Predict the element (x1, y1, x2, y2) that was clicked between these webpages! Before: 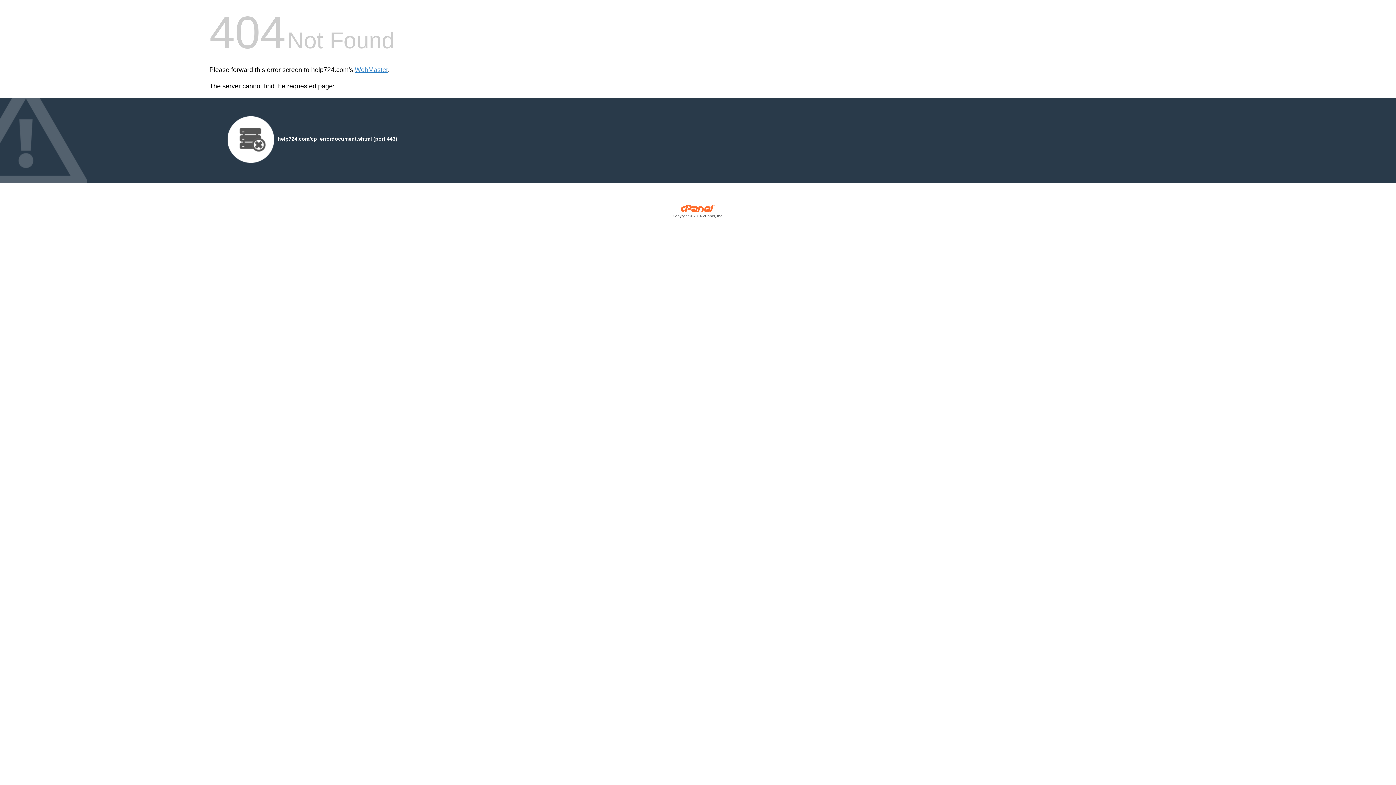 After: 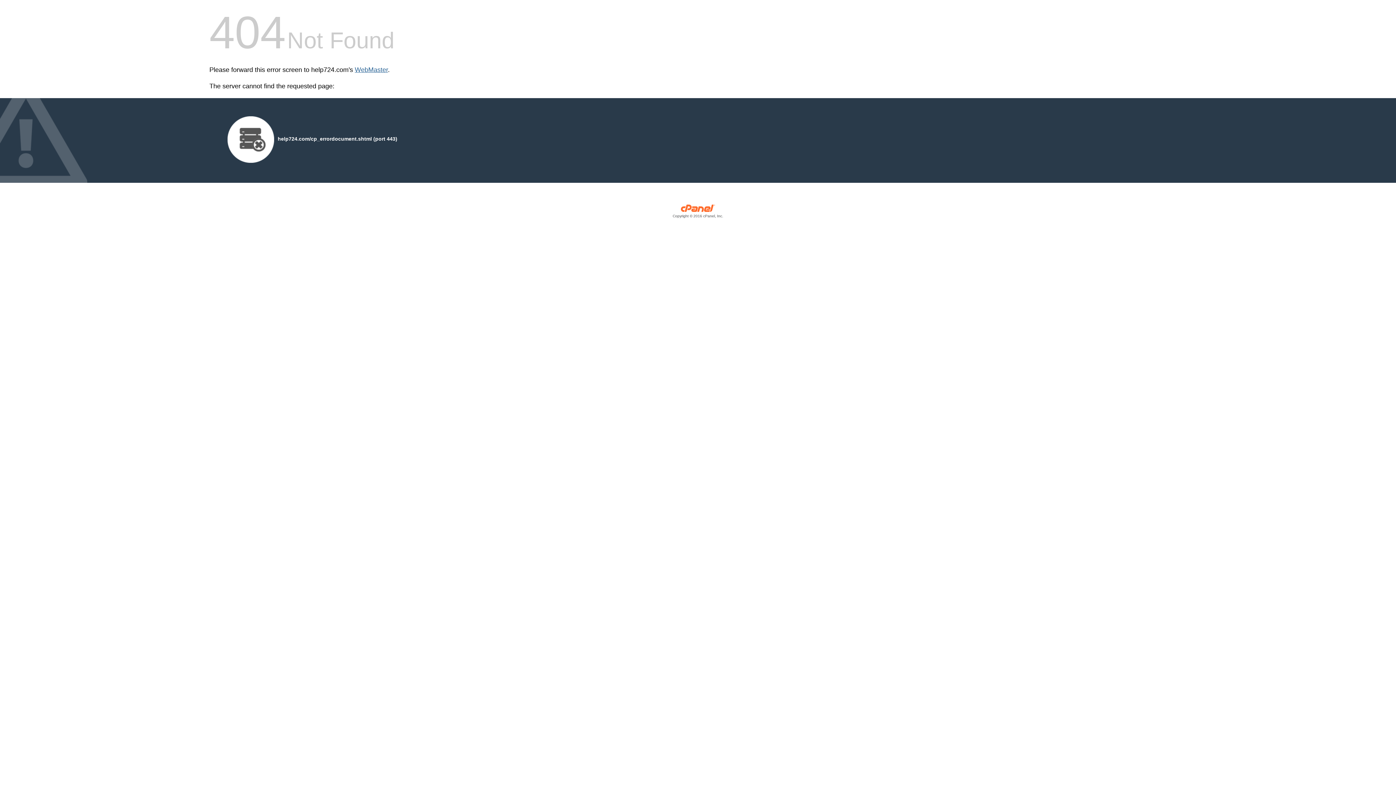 Action: bbox: (354, 66, 388, 73) label: WebMaster